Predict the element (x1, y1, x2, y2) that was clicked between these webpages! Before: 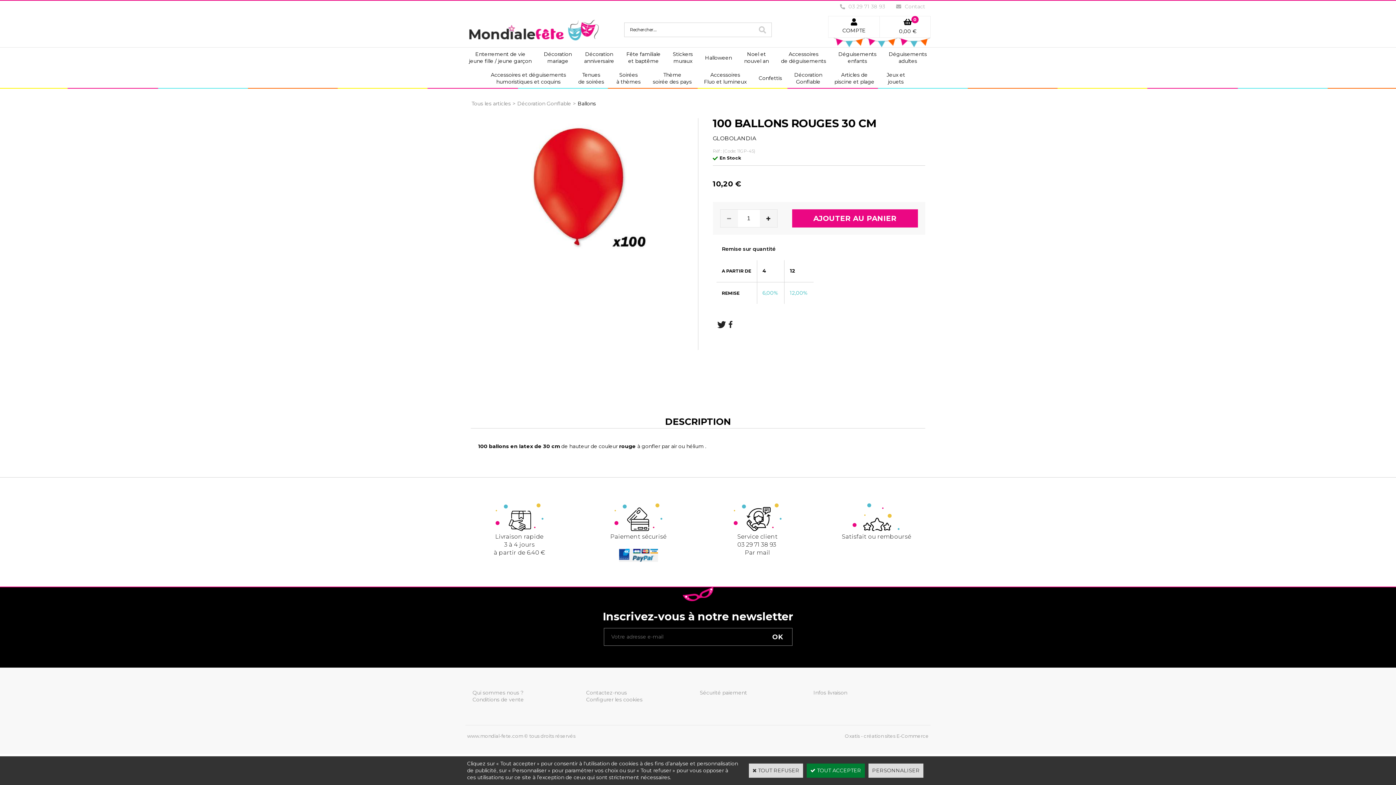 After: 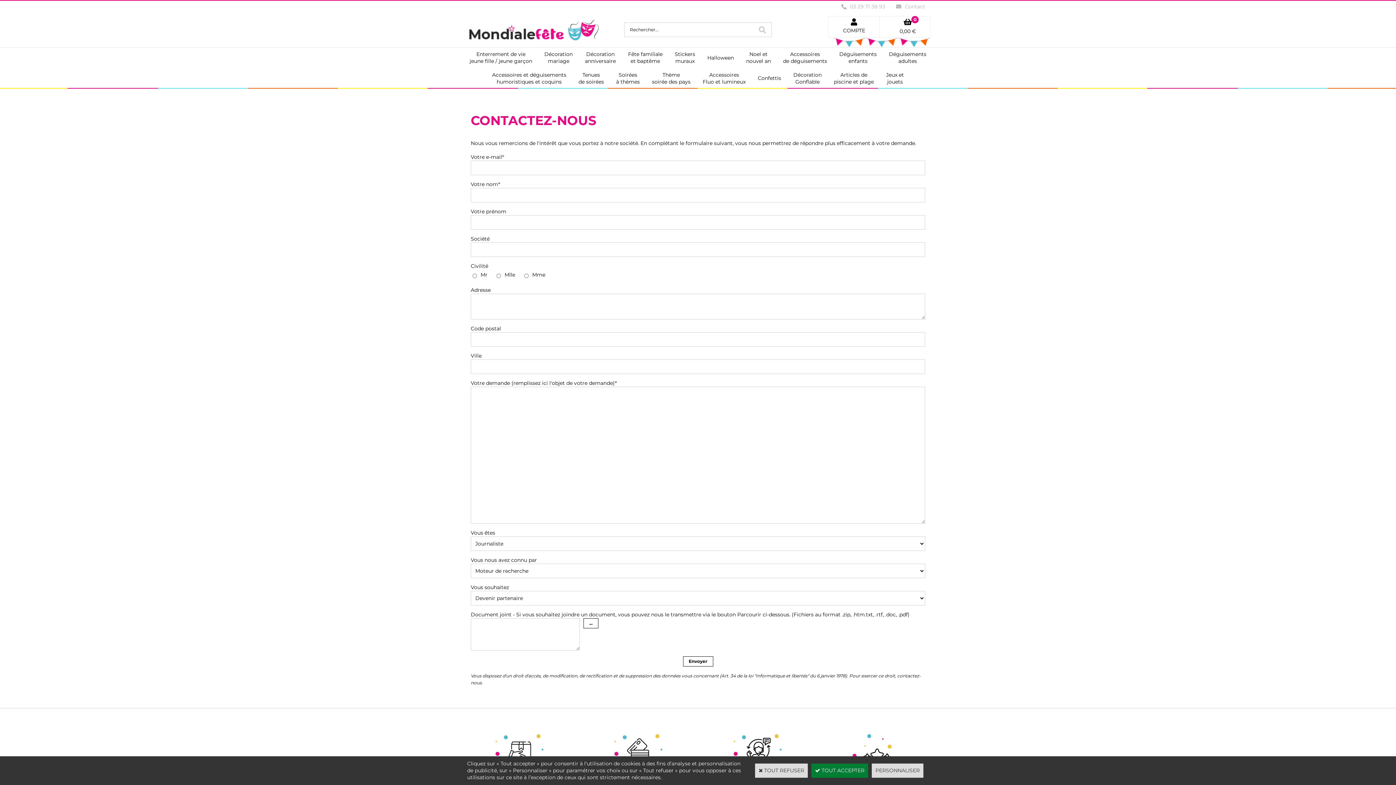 Action: bbox: (896, 0, 925, 12) label: Contact